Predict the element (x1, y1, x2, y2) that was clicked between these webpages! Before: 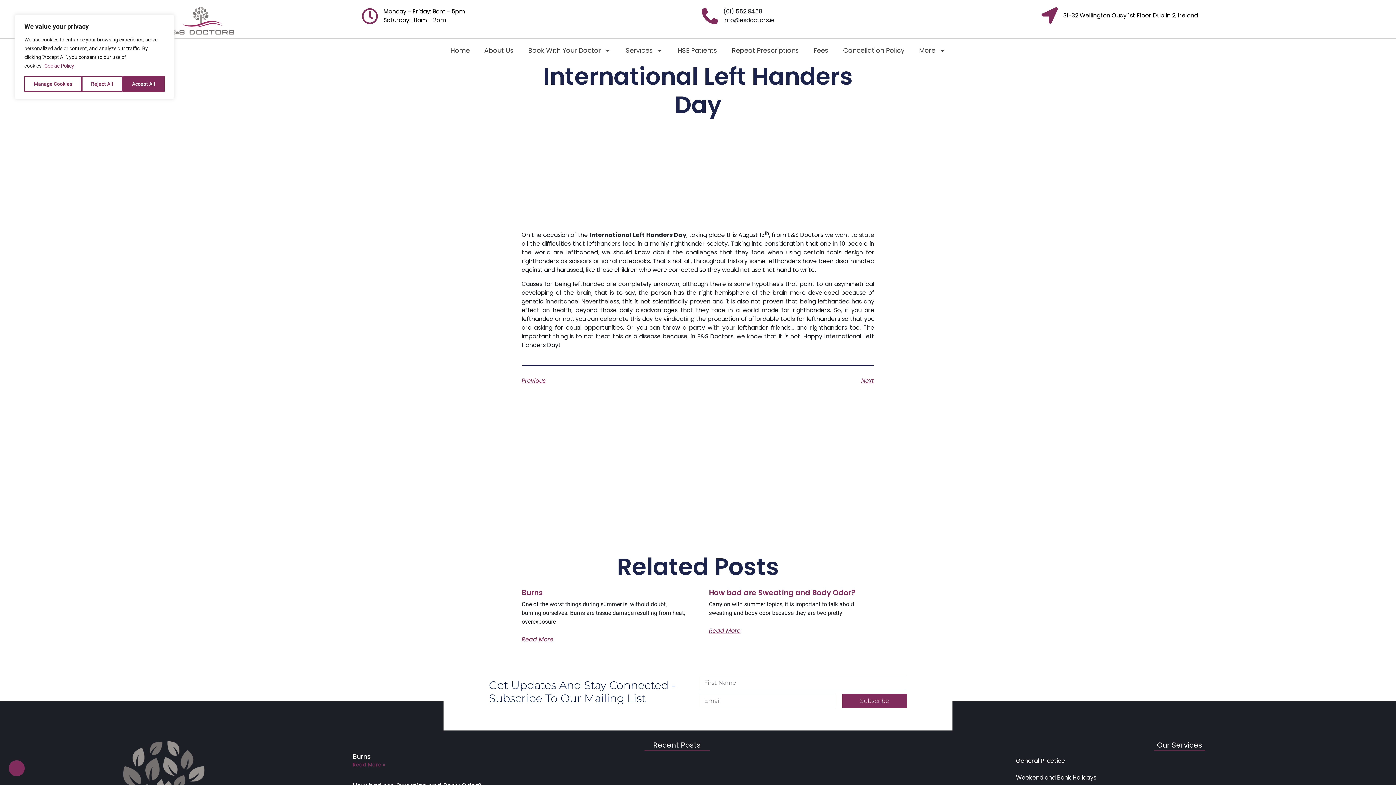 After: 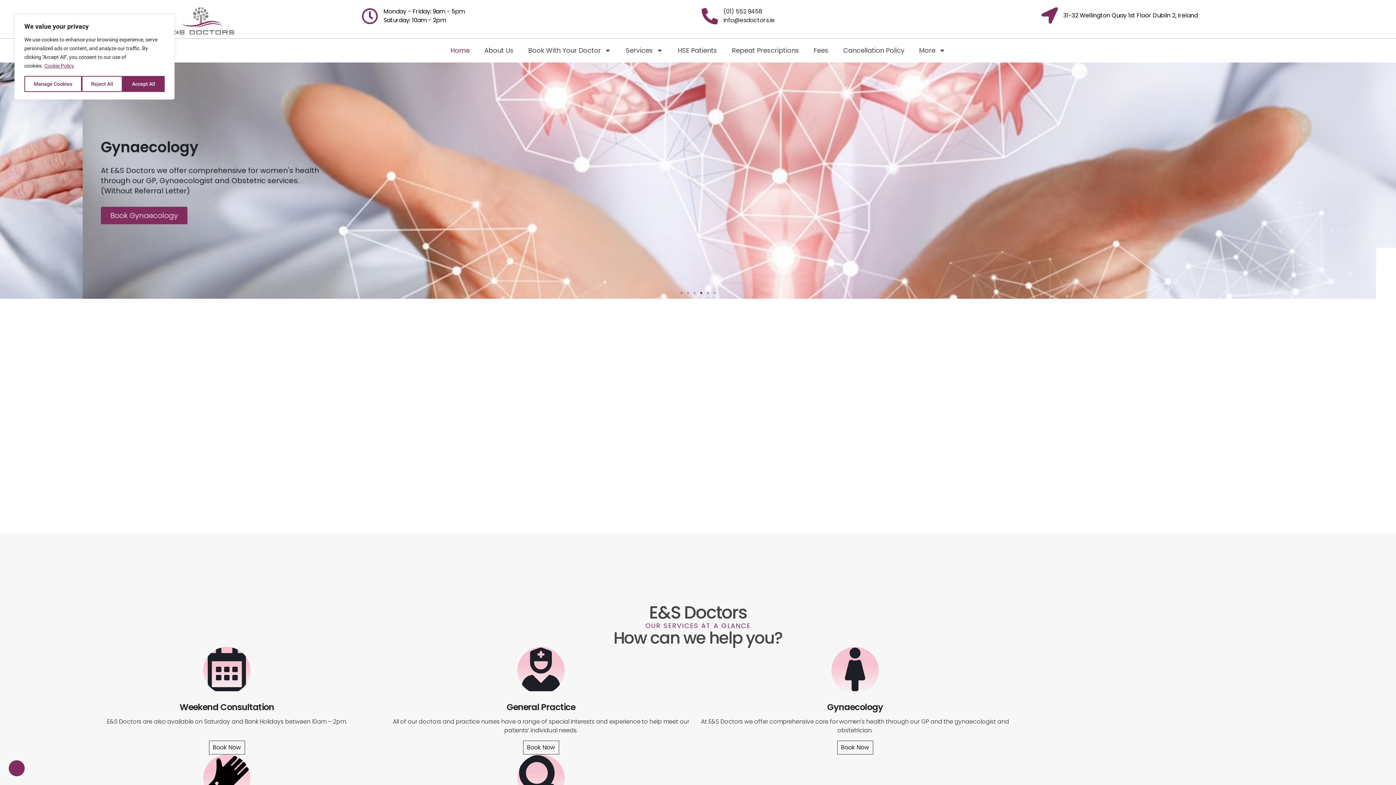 Action: bbox: (50, 7, 354, 34)